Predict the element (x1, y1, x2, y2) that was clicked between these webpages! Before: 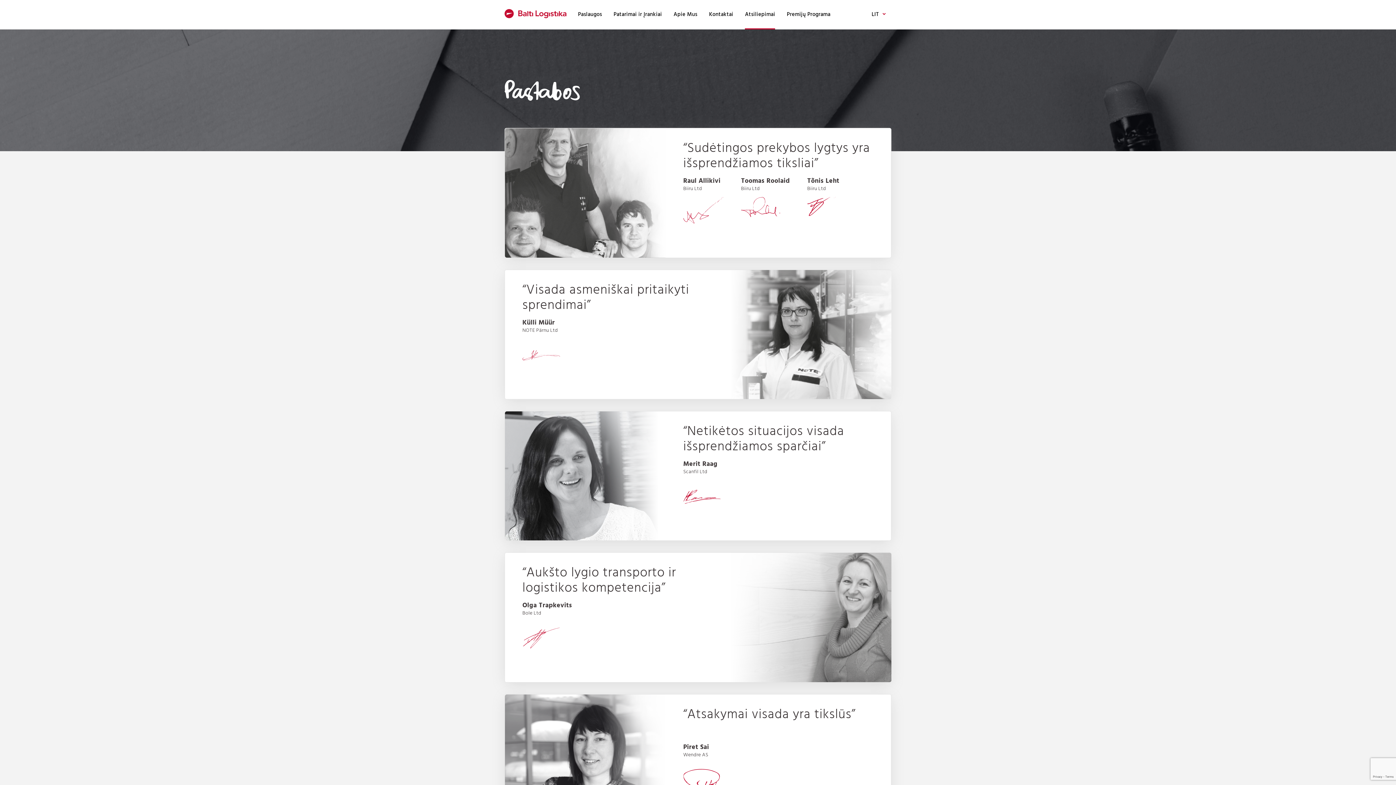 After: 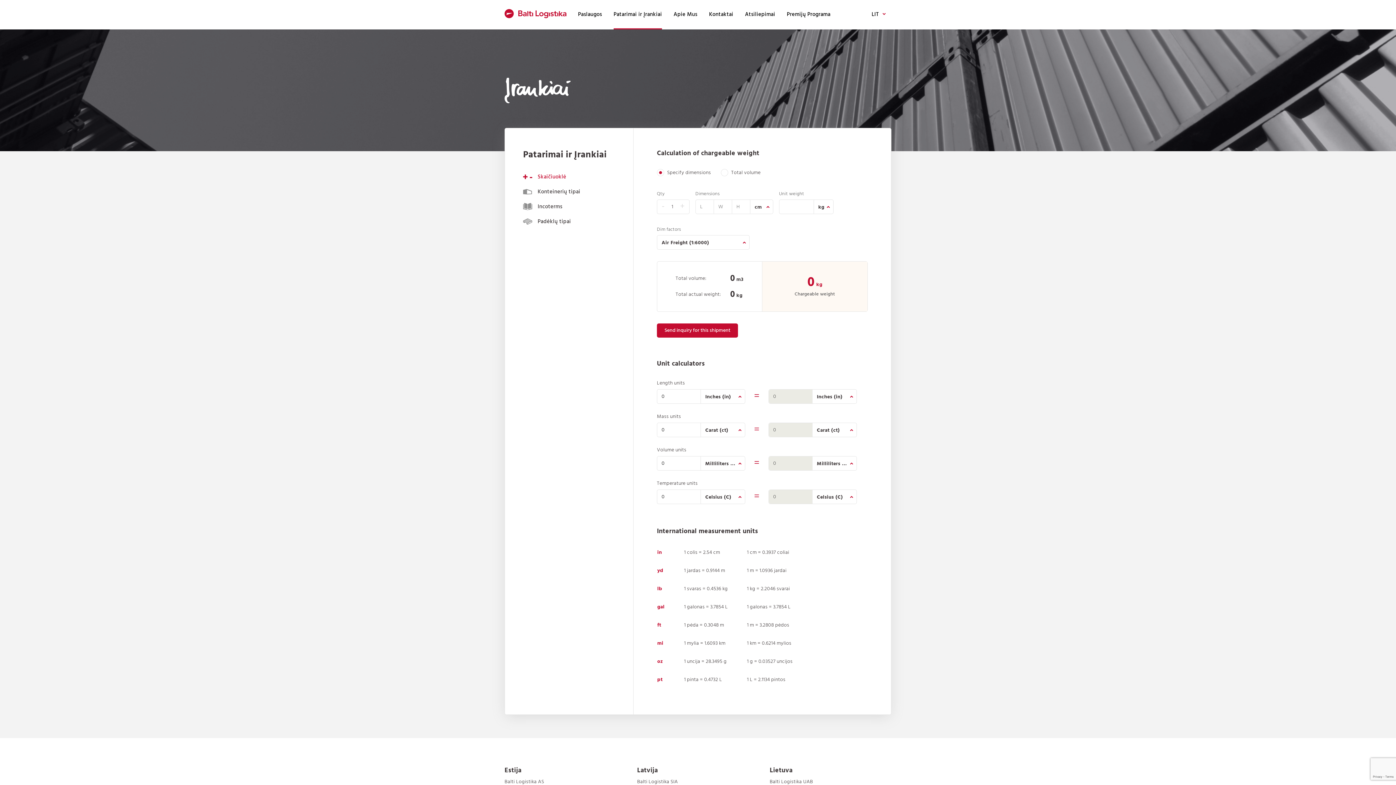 Action: label: Patarimai ir Įrankiai bbox: (613, 0, 662, 29)